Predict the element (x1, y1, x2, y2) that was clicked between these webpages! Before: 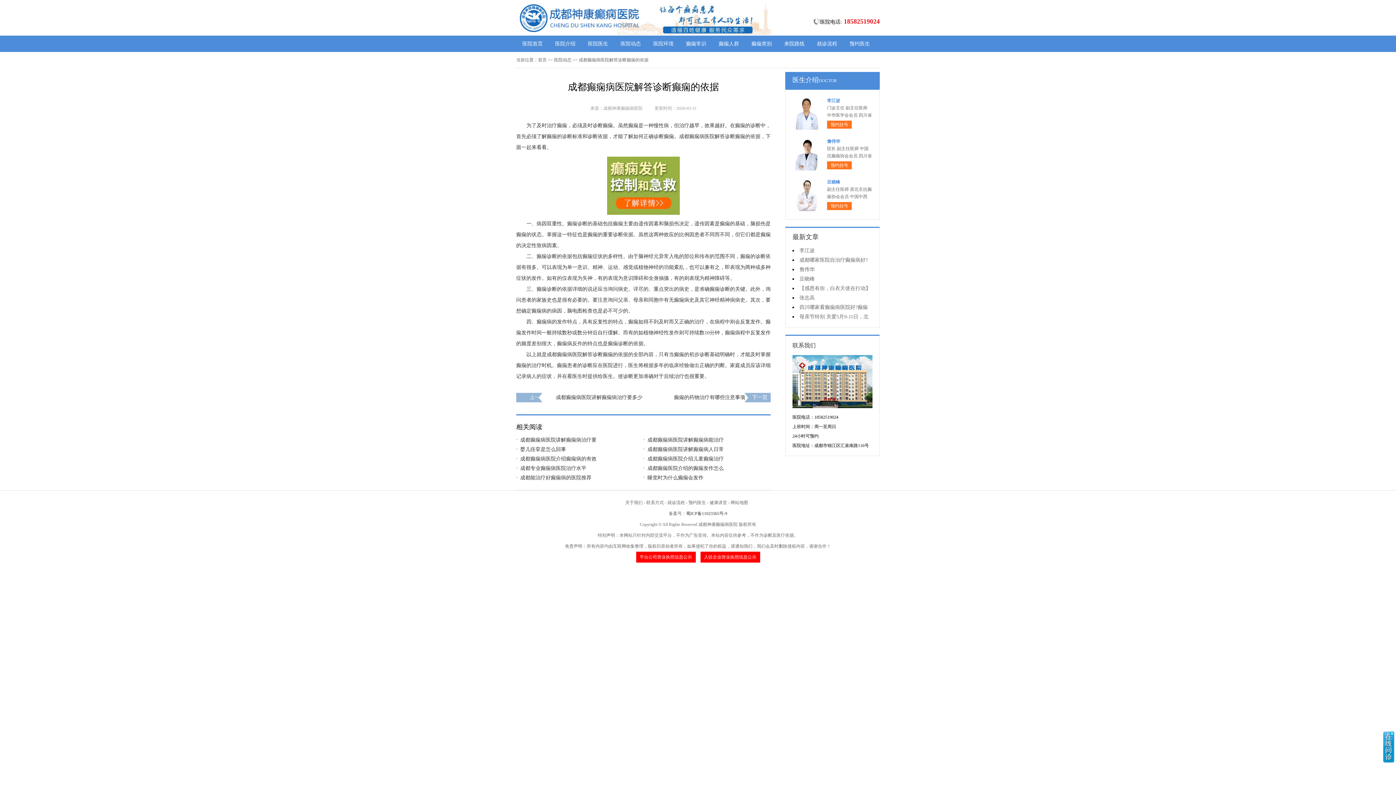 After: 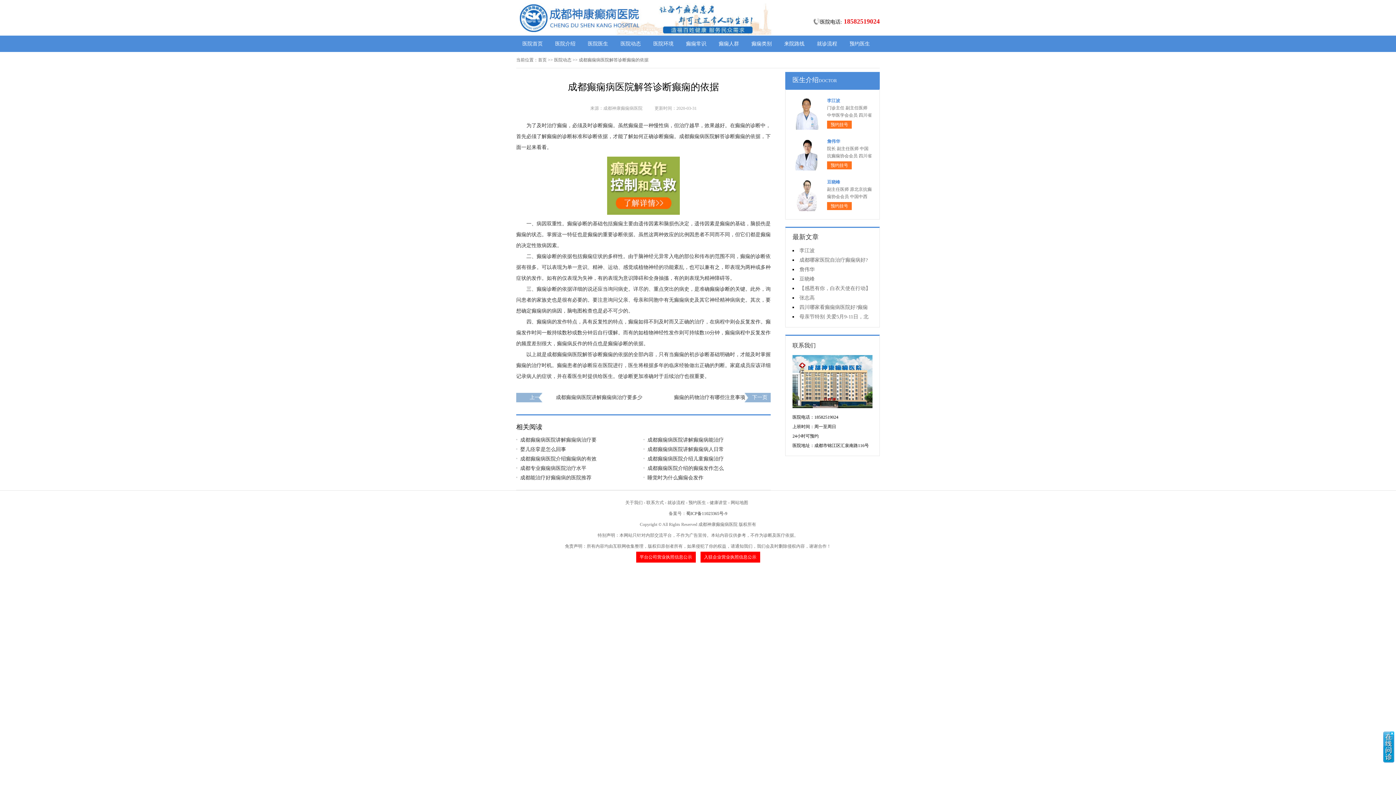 Action: bbox: (625, 500, 642, 505) label: 关于我们